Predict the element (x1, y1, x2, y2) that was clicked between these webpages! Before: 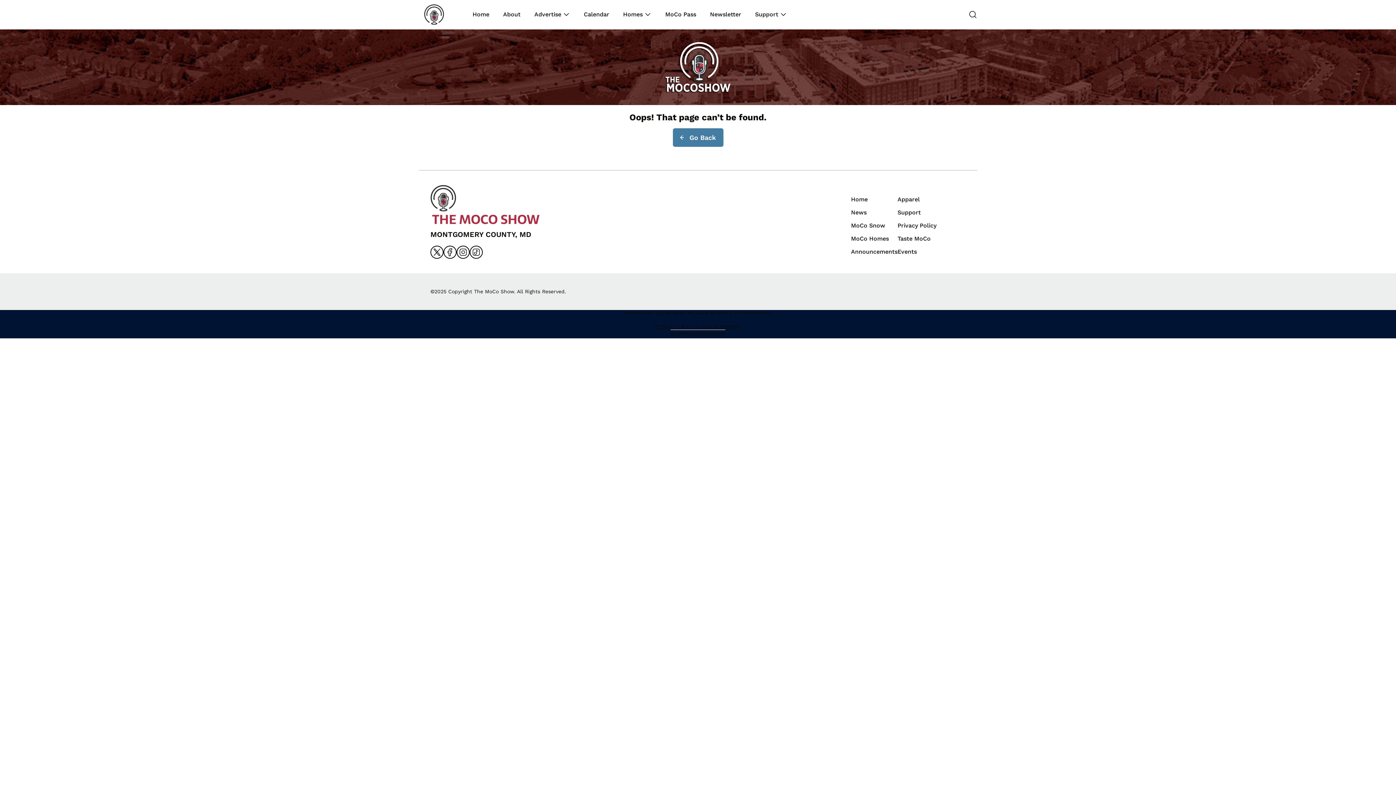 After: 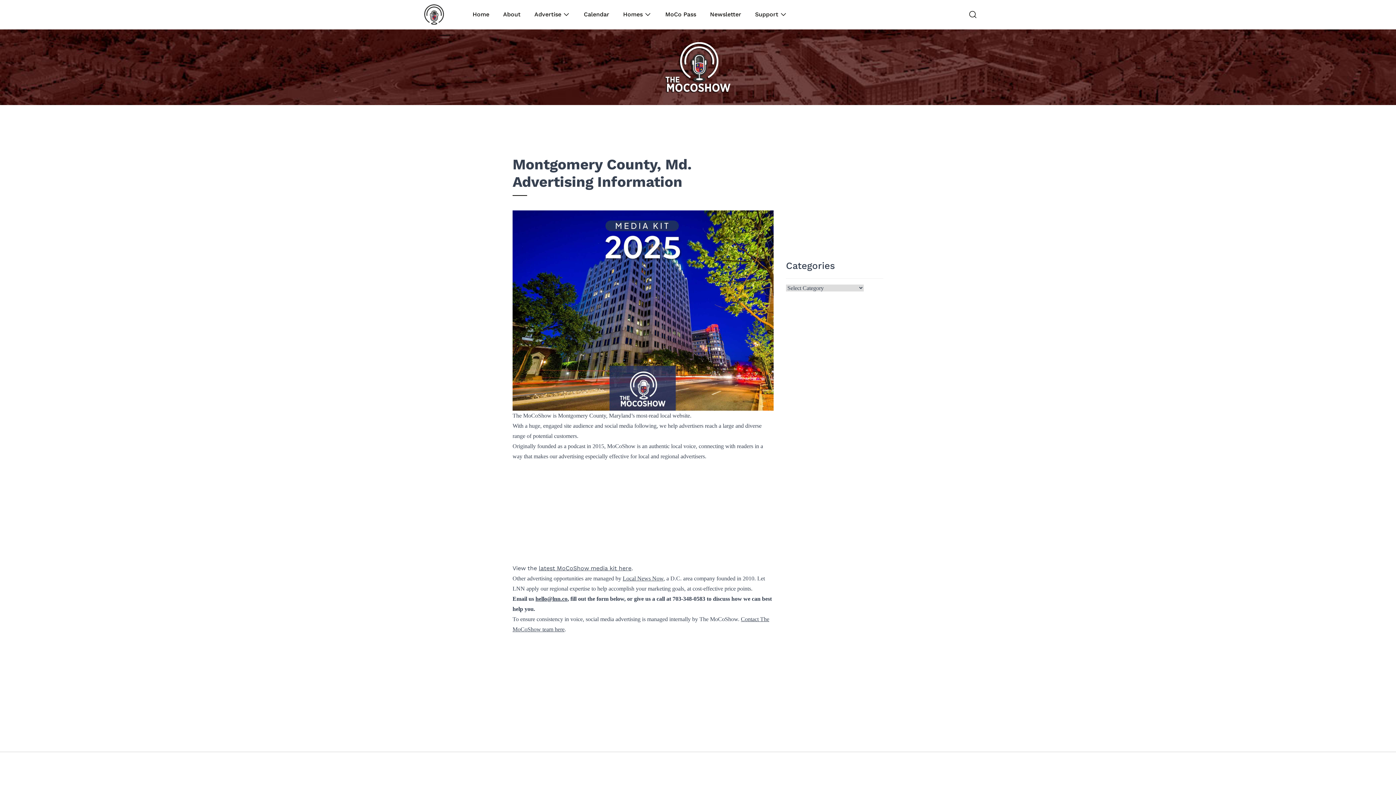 Action: label: Advertise bbox: (534, 10, 562, 18)